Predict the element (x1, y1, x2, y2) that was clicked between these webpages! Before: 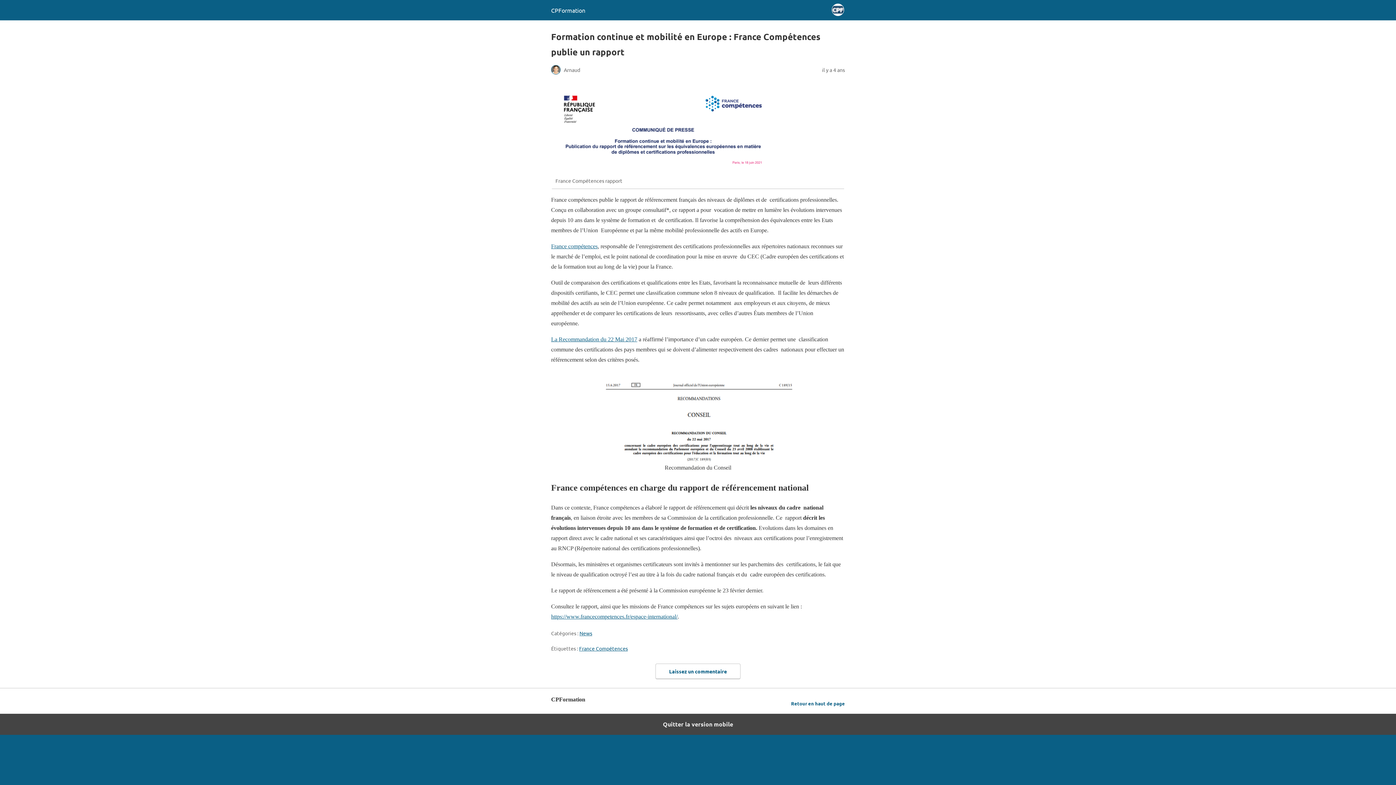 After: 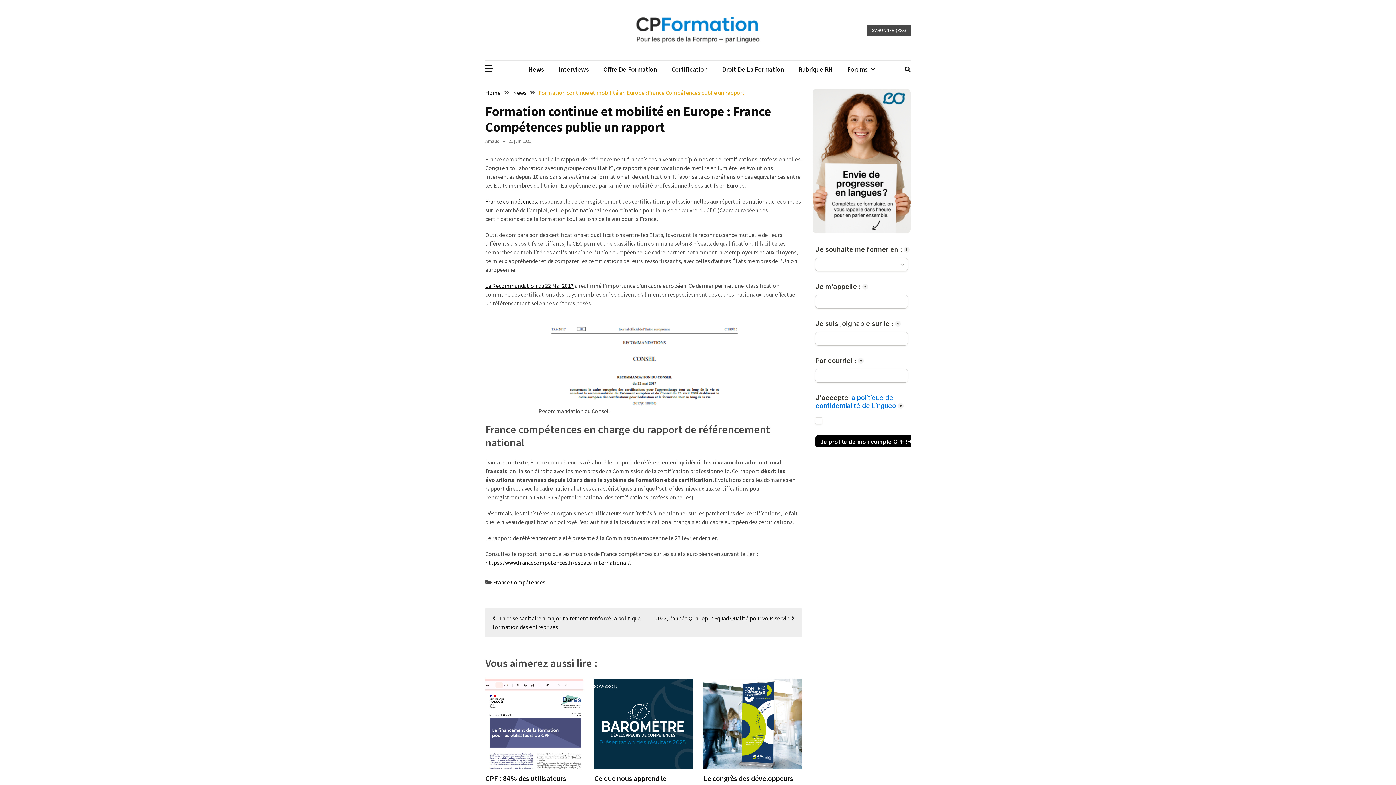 Action: label: Quitter la version mobile bbox: (0, 714, 1396, 735)